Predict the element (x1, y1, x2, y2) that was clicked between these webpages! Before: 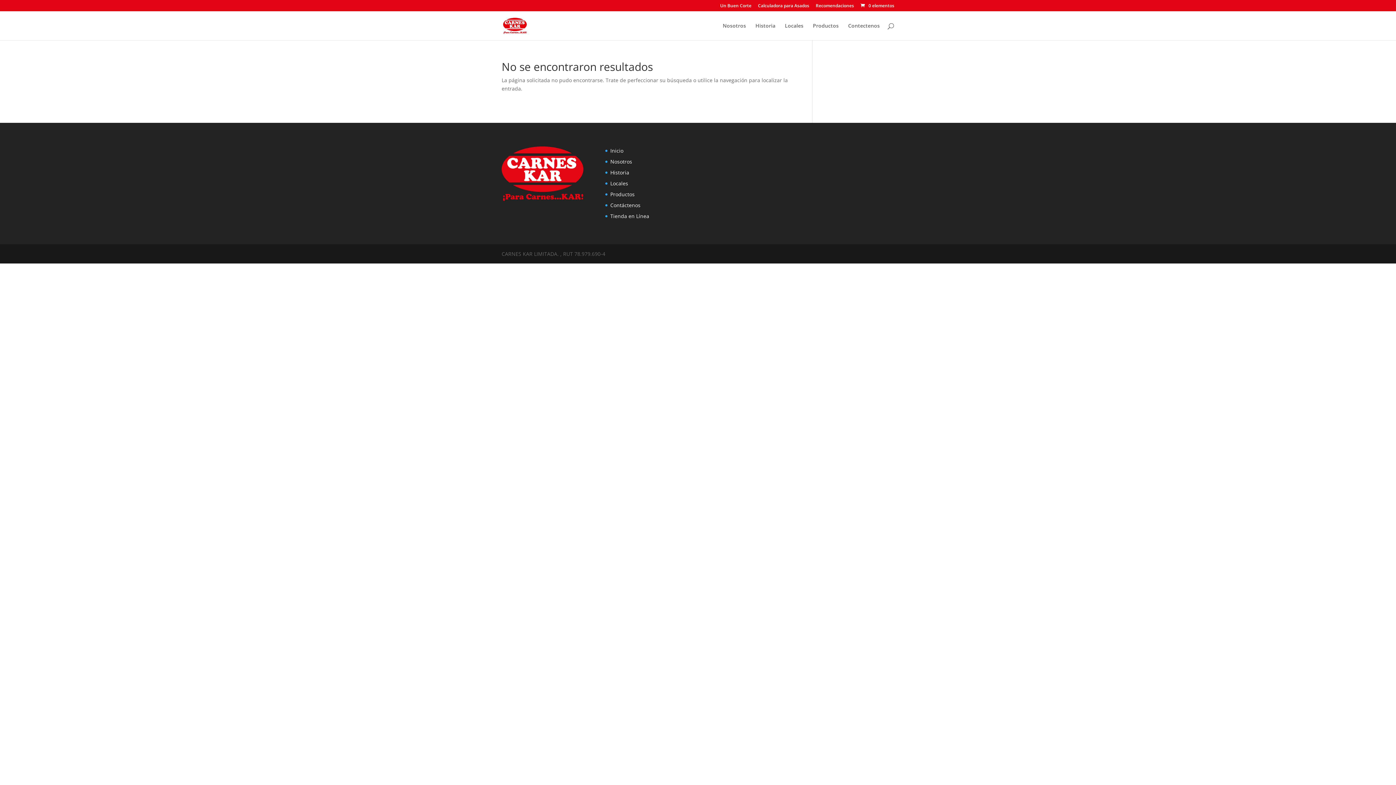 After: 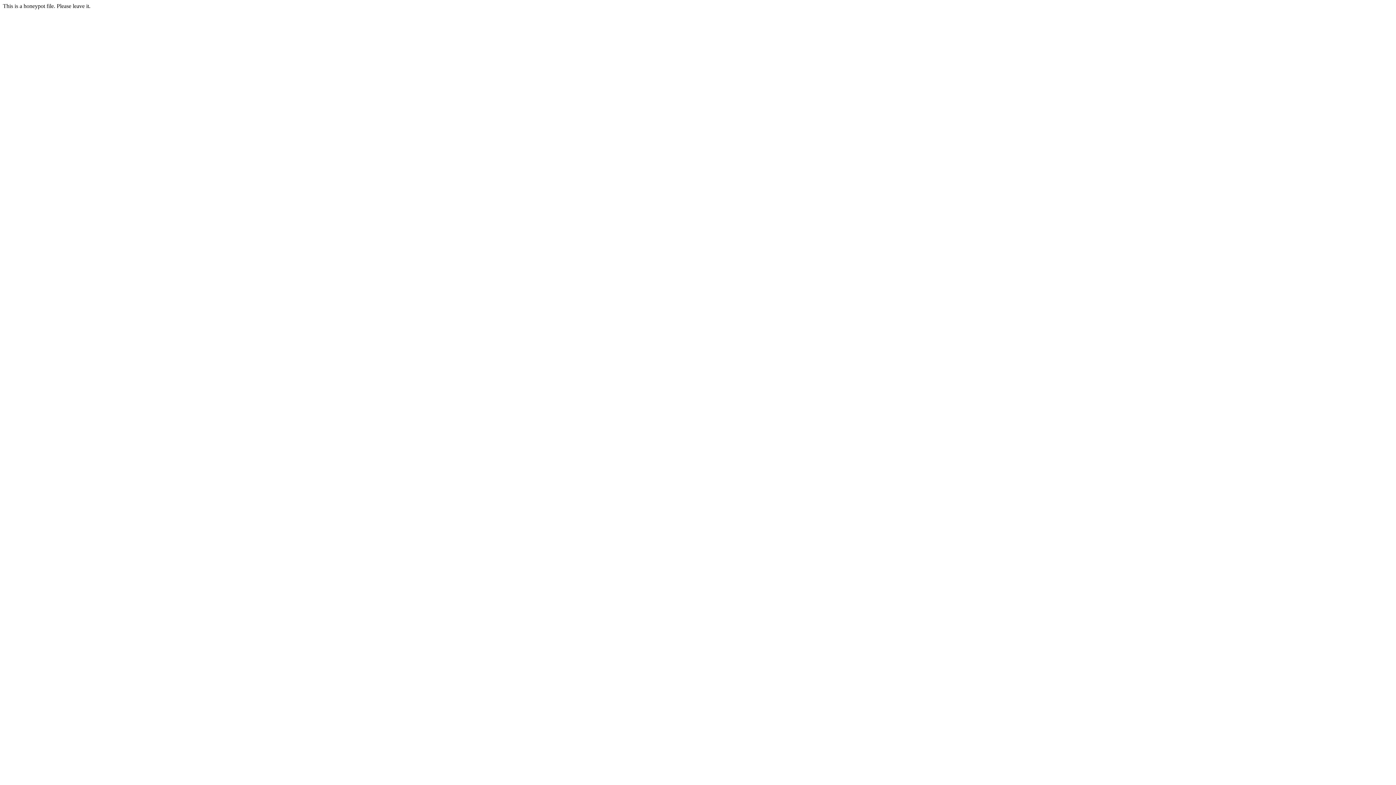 Action: label: Contáctenos bbox: (610, 201, 640, 208)